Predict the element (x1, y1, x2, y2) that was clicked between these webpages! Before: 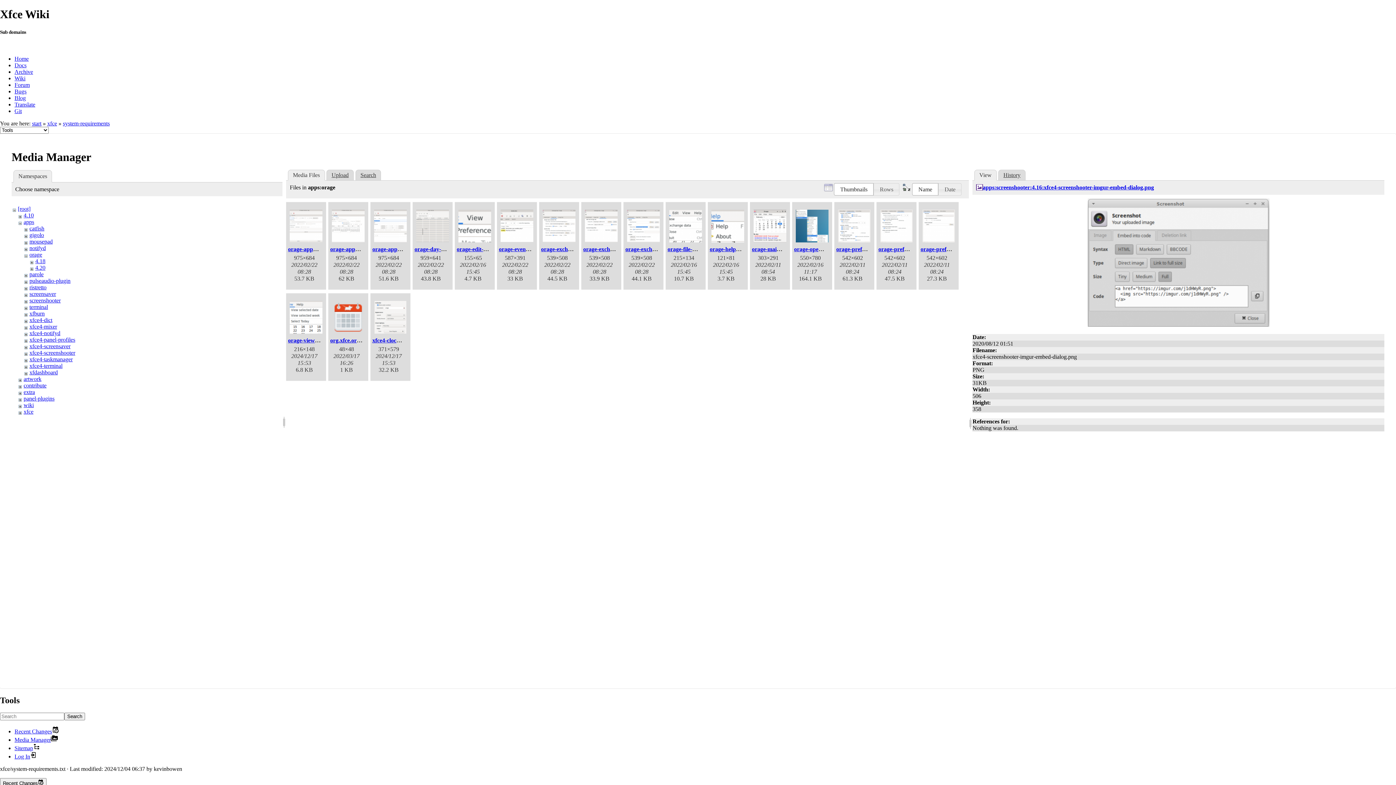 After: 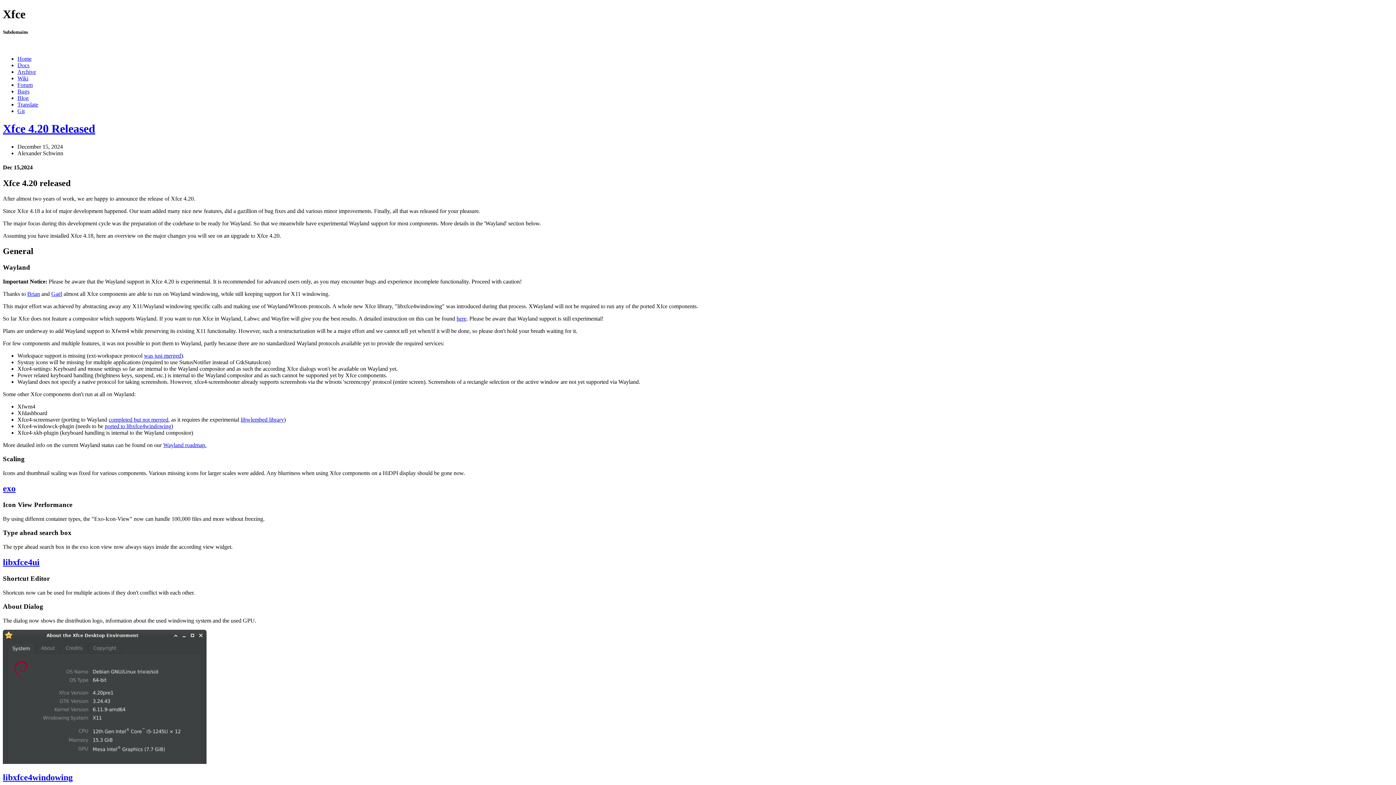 Action: label: Blog bbox: (14, 94, 25, 101)